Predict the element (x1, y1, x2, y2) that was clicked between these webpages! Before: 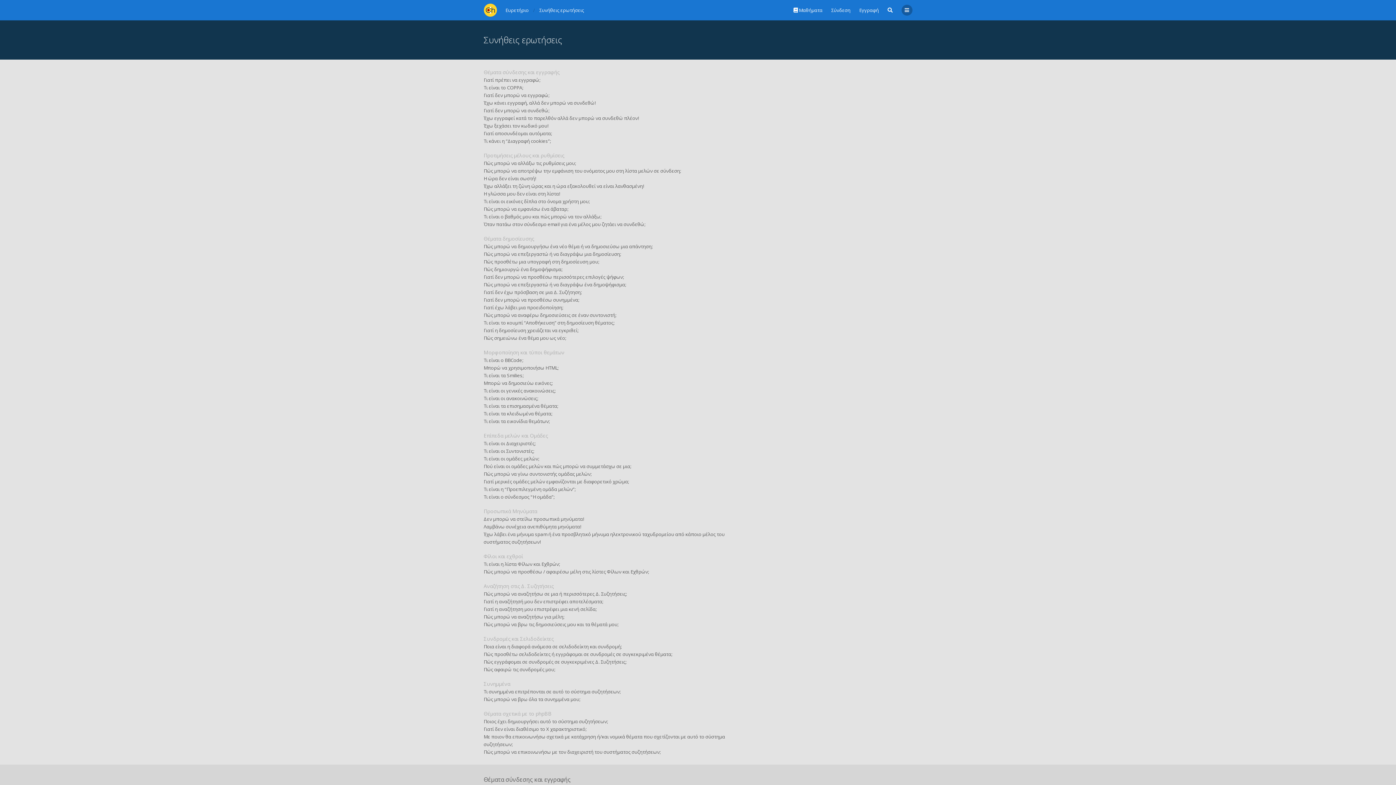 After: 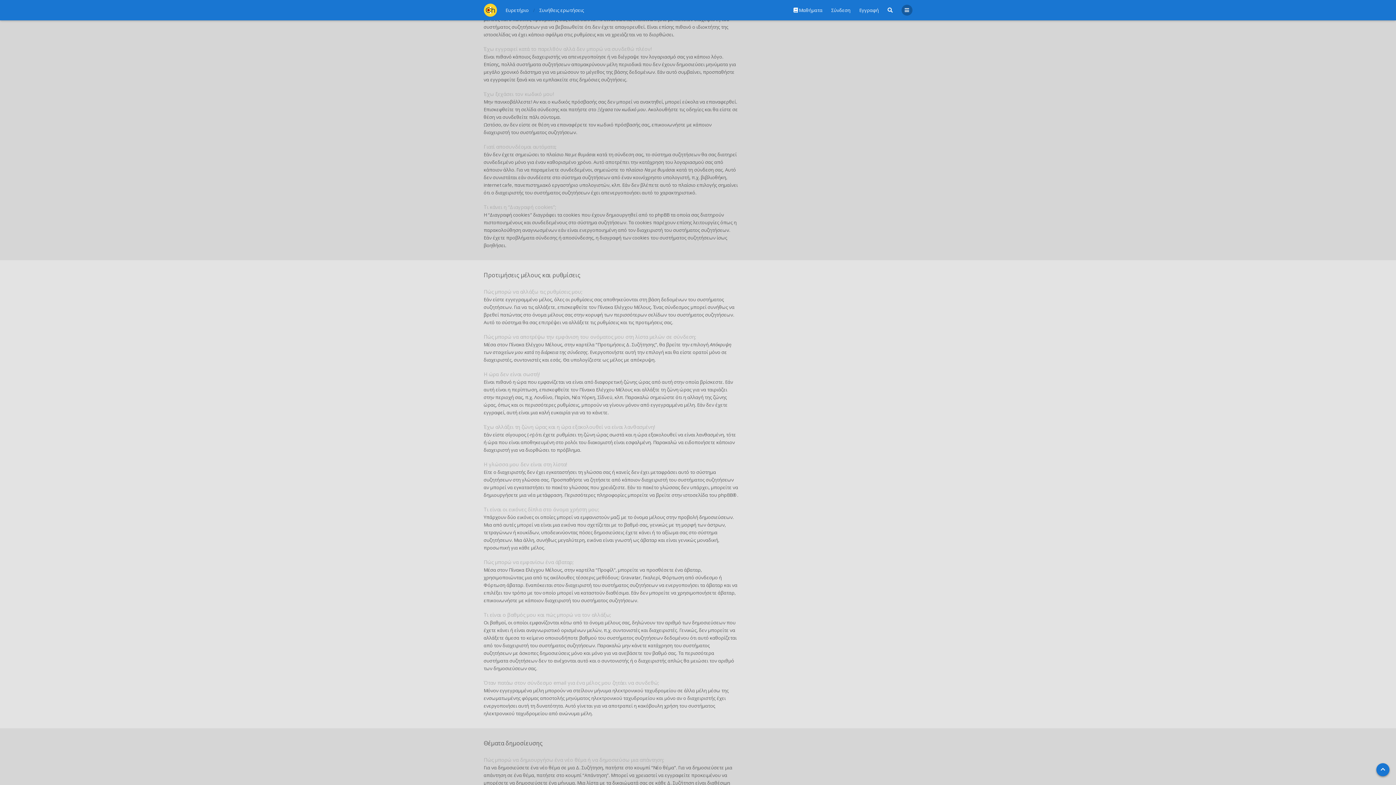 Action: label: Γιατί δεν μπορώ να συνδεθώ; bbox: (483, 107, 549, 113)